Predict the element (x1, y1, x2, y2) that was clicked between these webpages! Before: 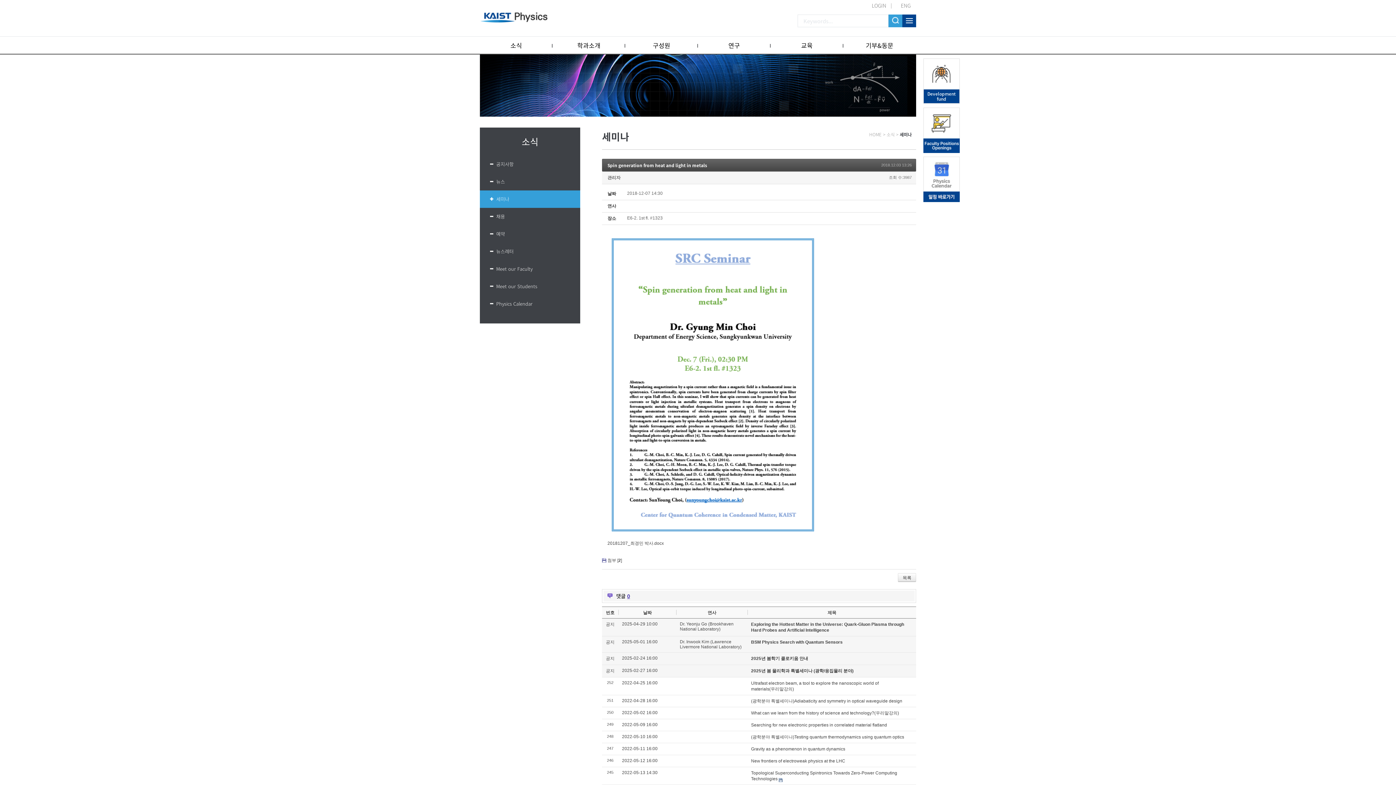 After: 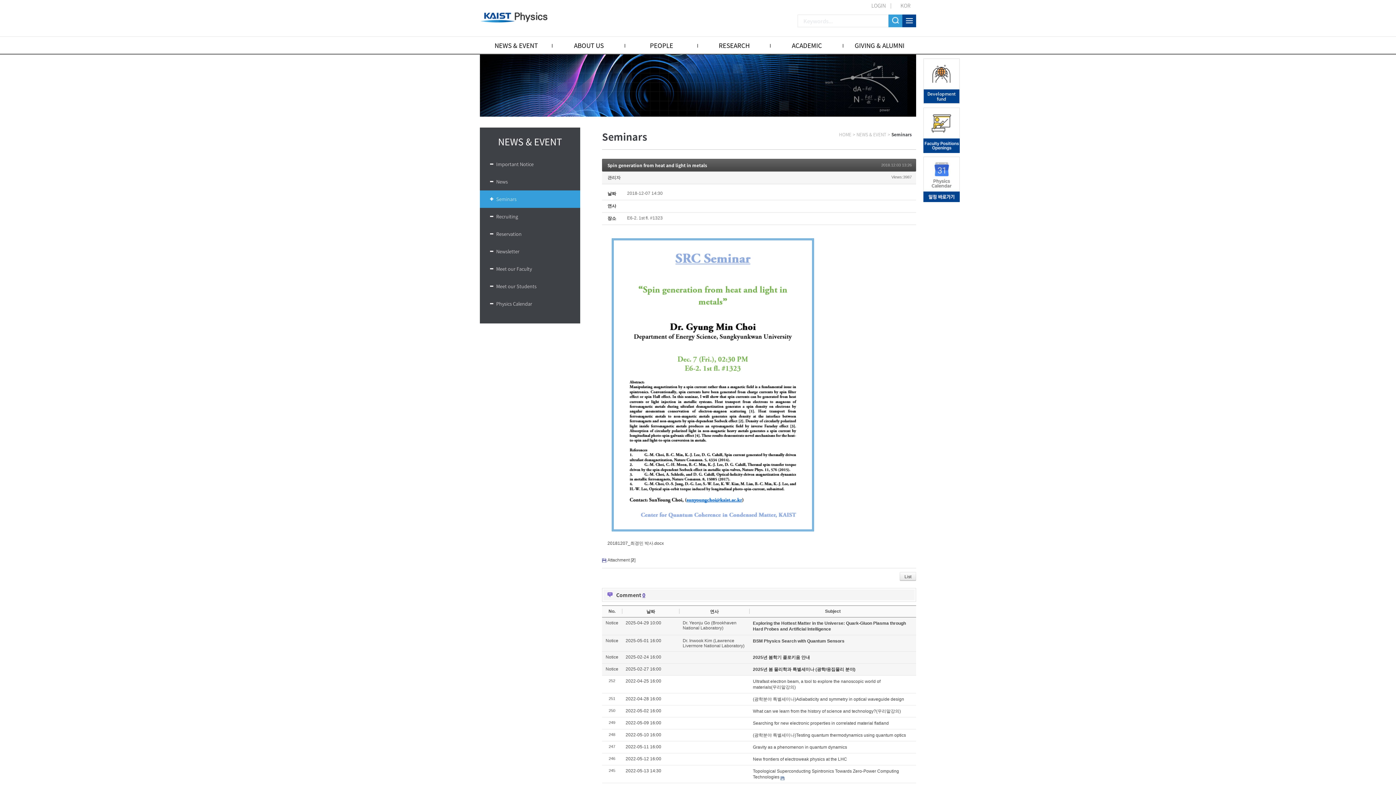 Action: bbox: (895, 1, 916, 9) label: ENG